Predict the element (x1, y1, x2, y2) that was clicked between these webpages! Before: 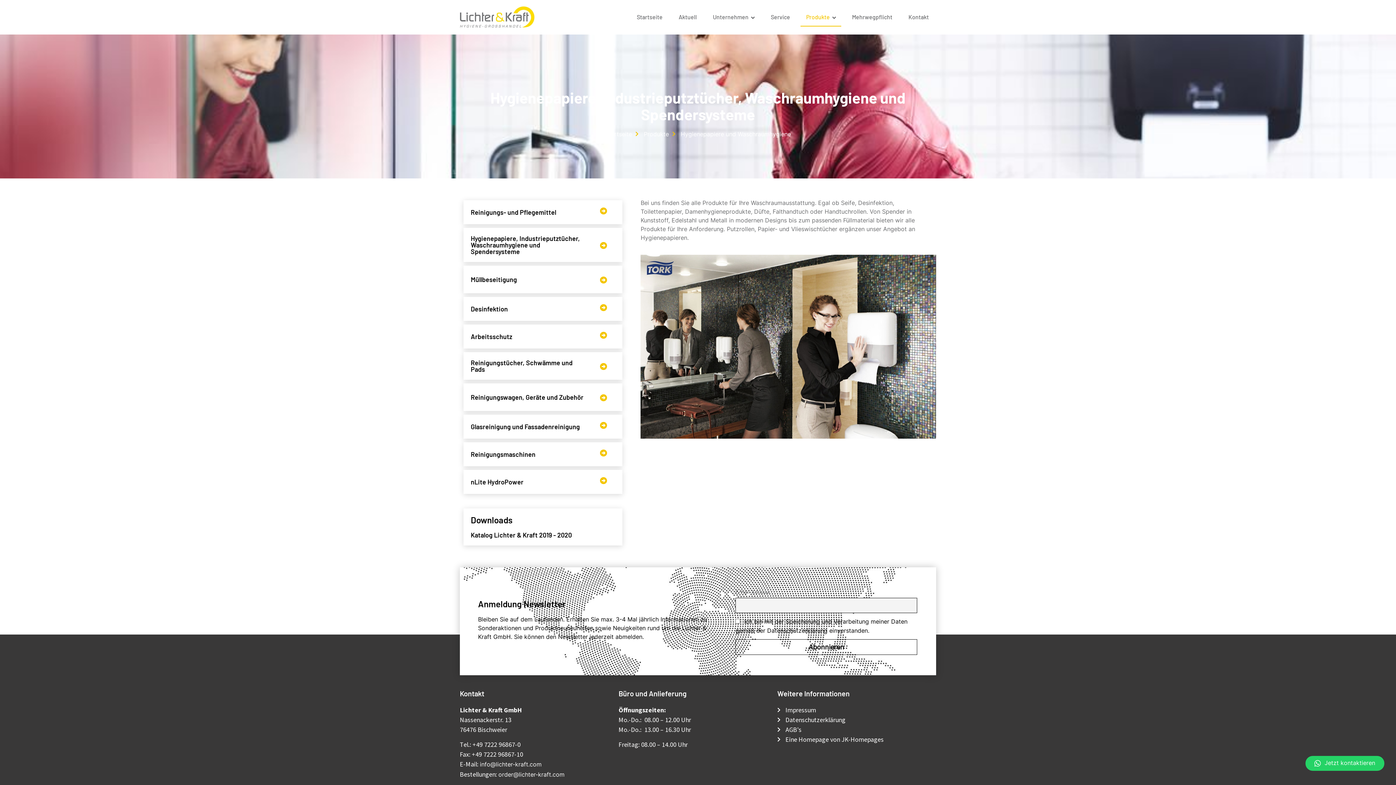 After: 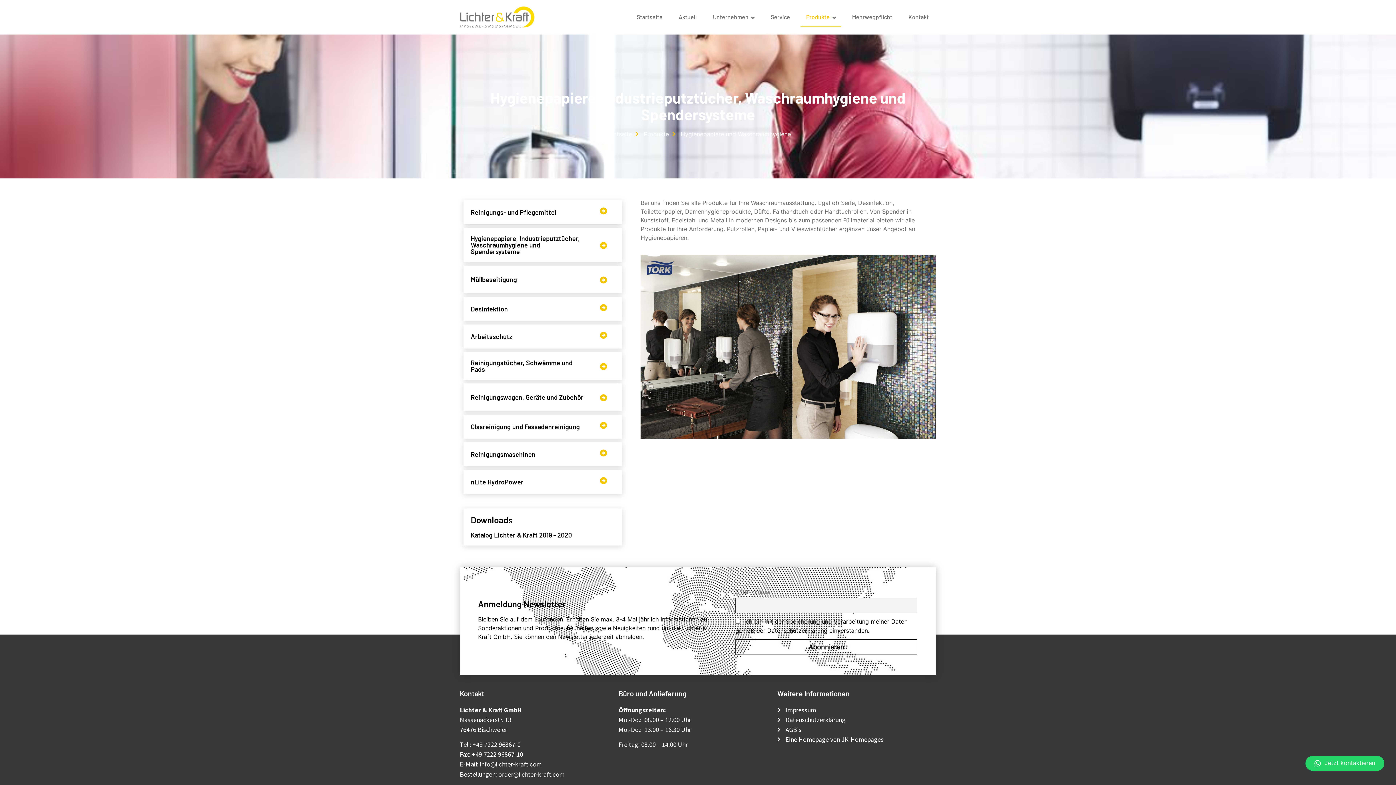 Action: bbox: (670, 129, 791, 138) label: Hygienepapiere und Waschraumhygiene